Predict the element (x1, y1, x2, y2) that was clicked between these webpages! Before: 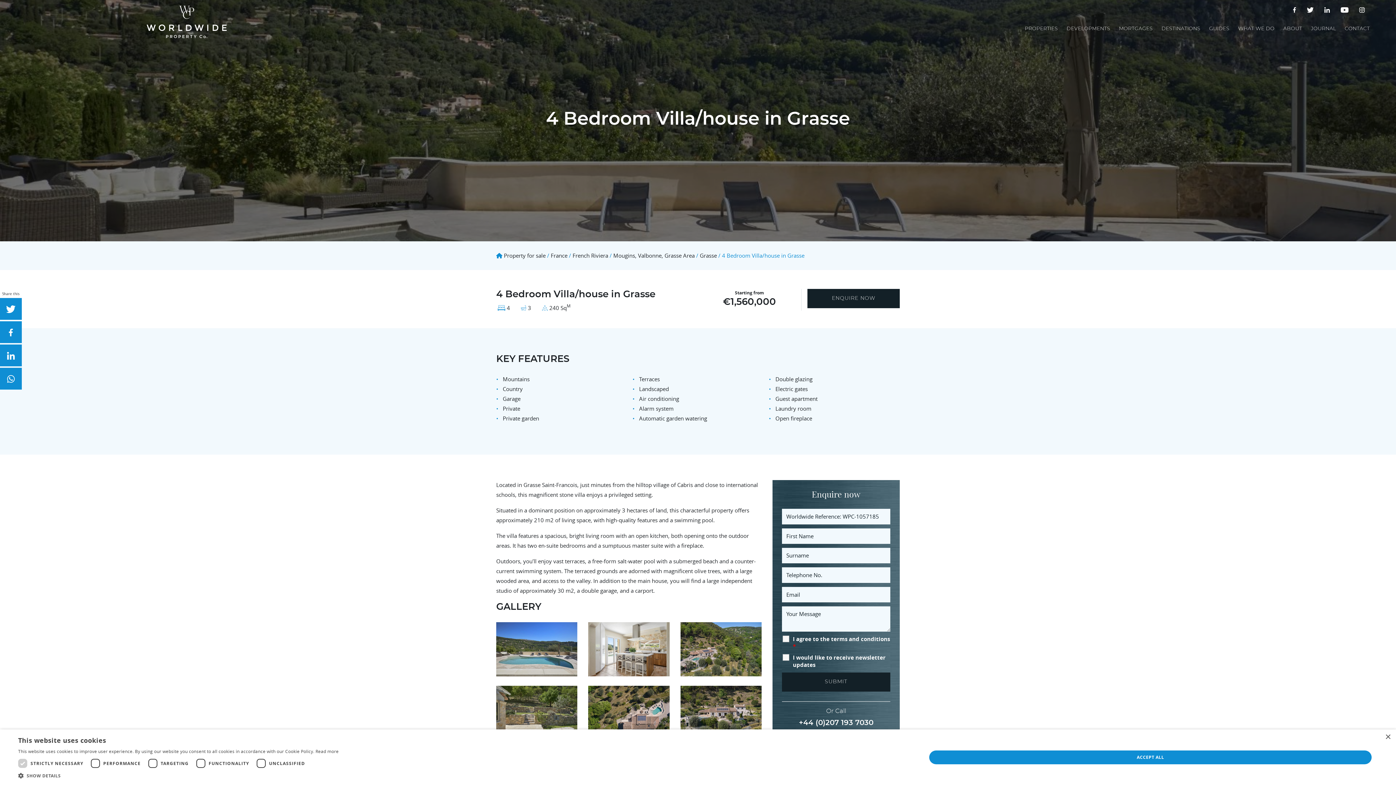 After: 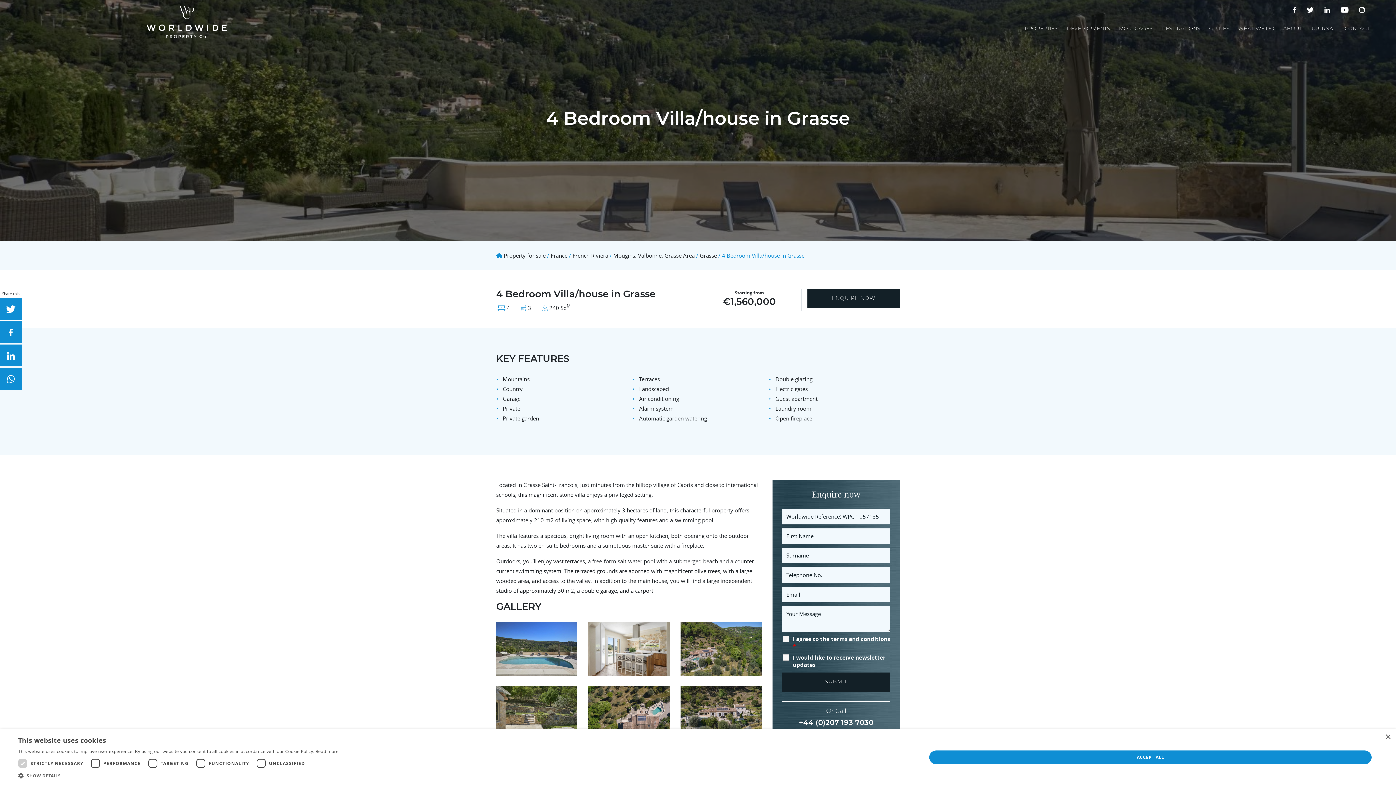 Action: bbox: (1293, 6, 1305, 13) label: facebook